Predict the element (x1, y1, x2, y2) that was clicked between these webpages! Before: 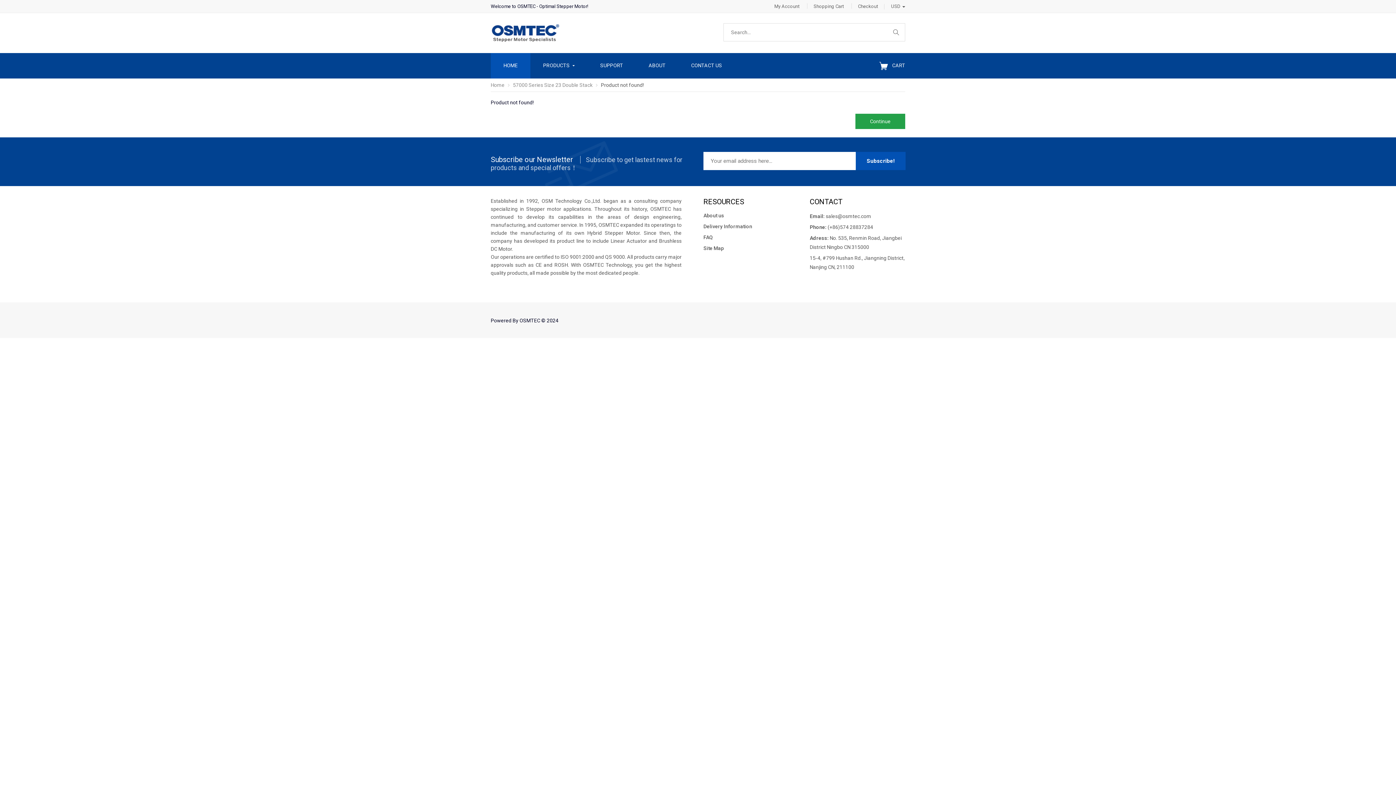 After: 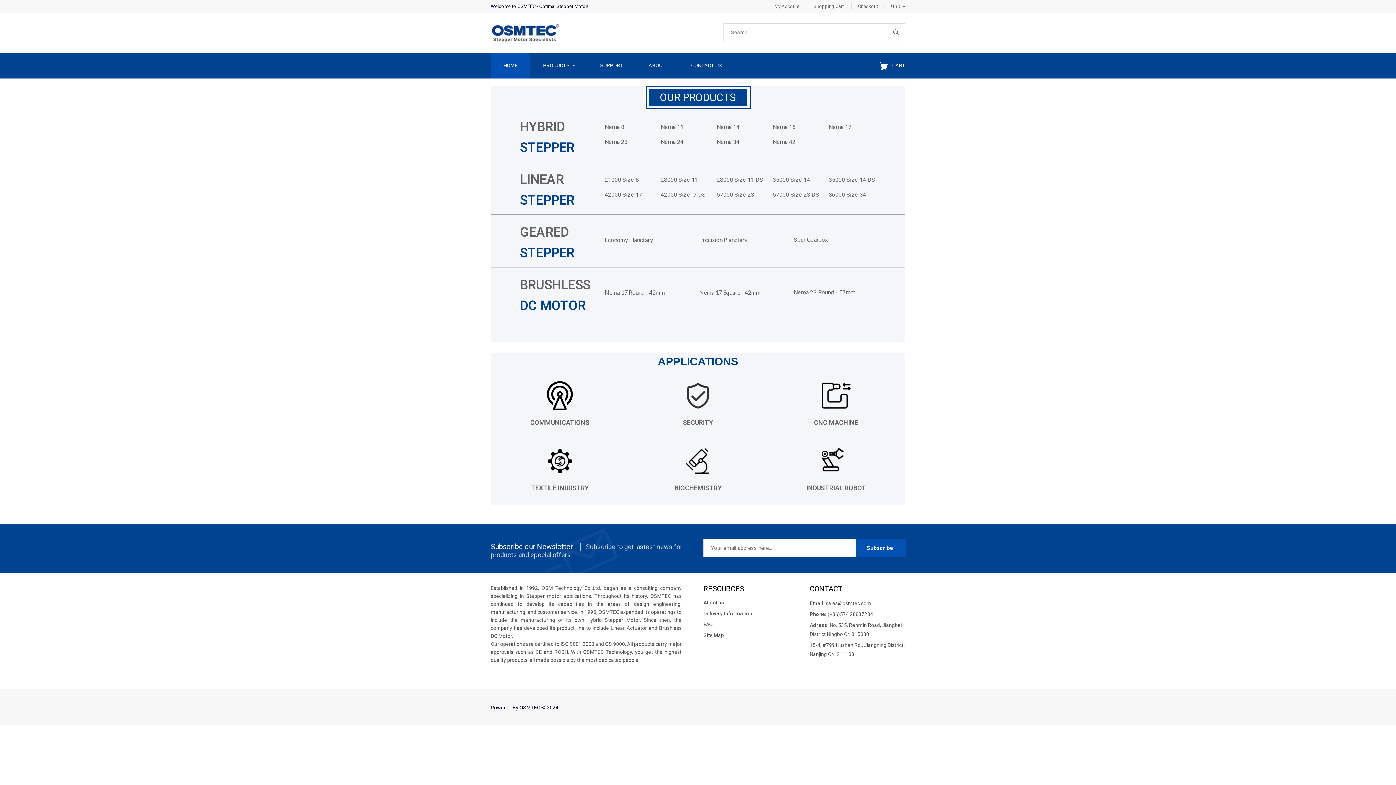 Action: bbox: (855, 113, 905, 129) label: Continue